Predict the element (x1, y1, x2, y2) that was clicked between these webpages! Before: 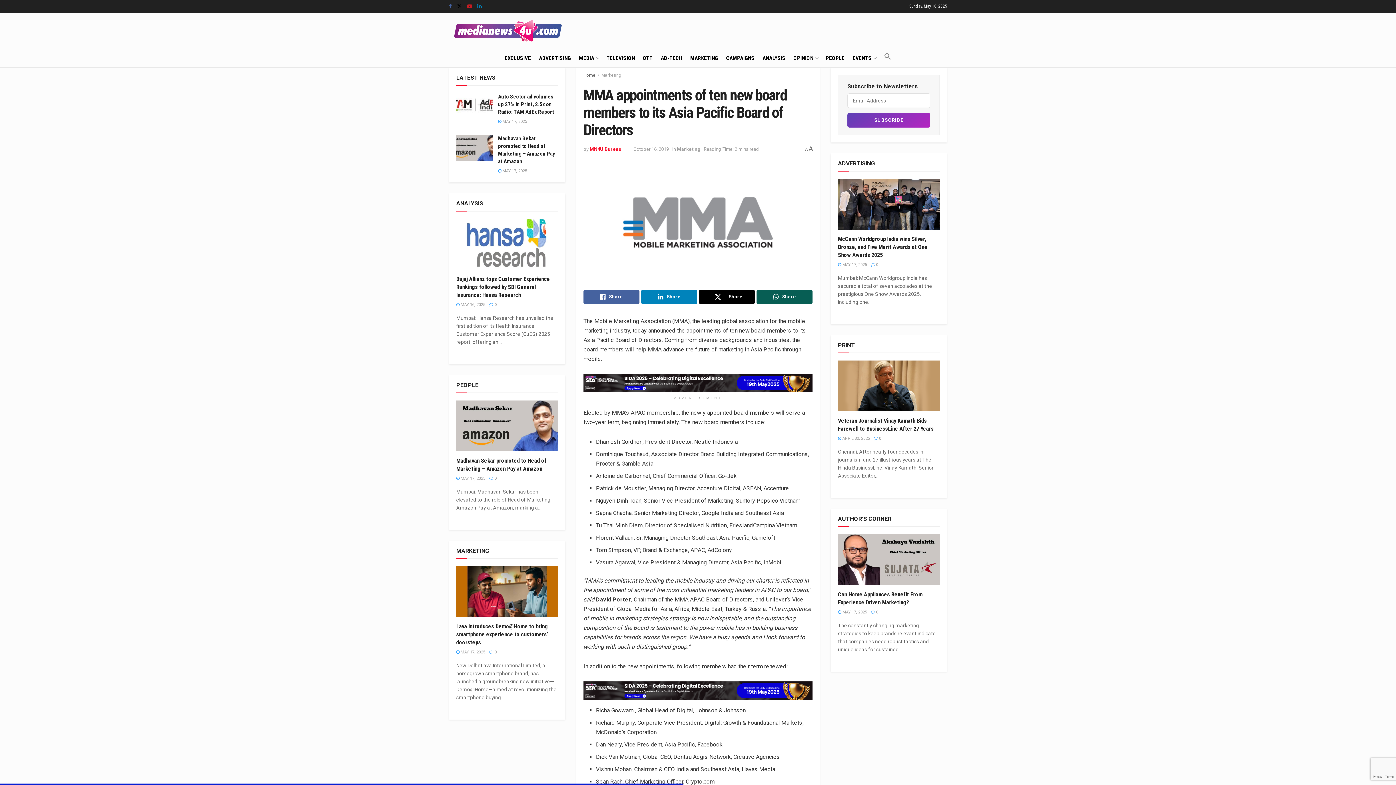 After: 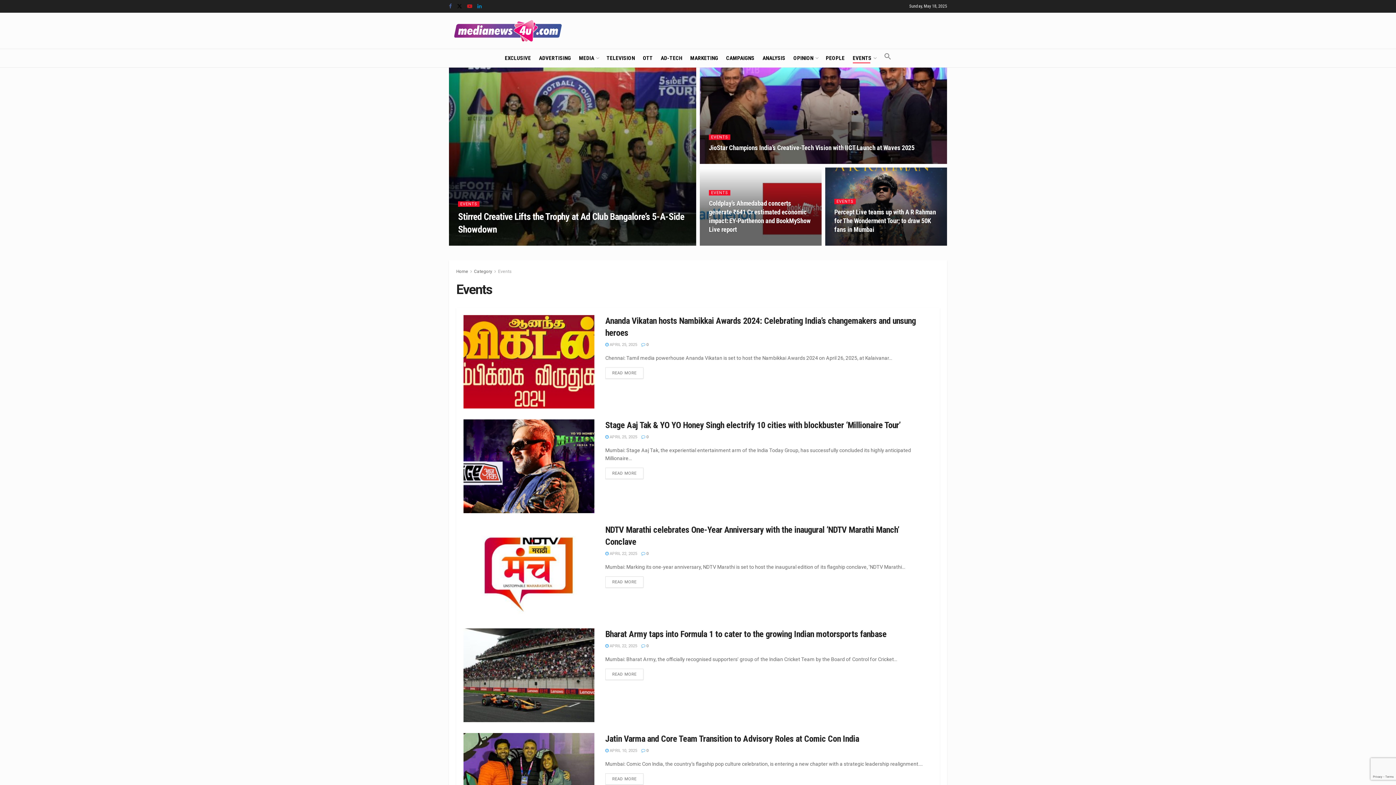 Action: label: EVENTS bbox: (852, 53, 876, 63)